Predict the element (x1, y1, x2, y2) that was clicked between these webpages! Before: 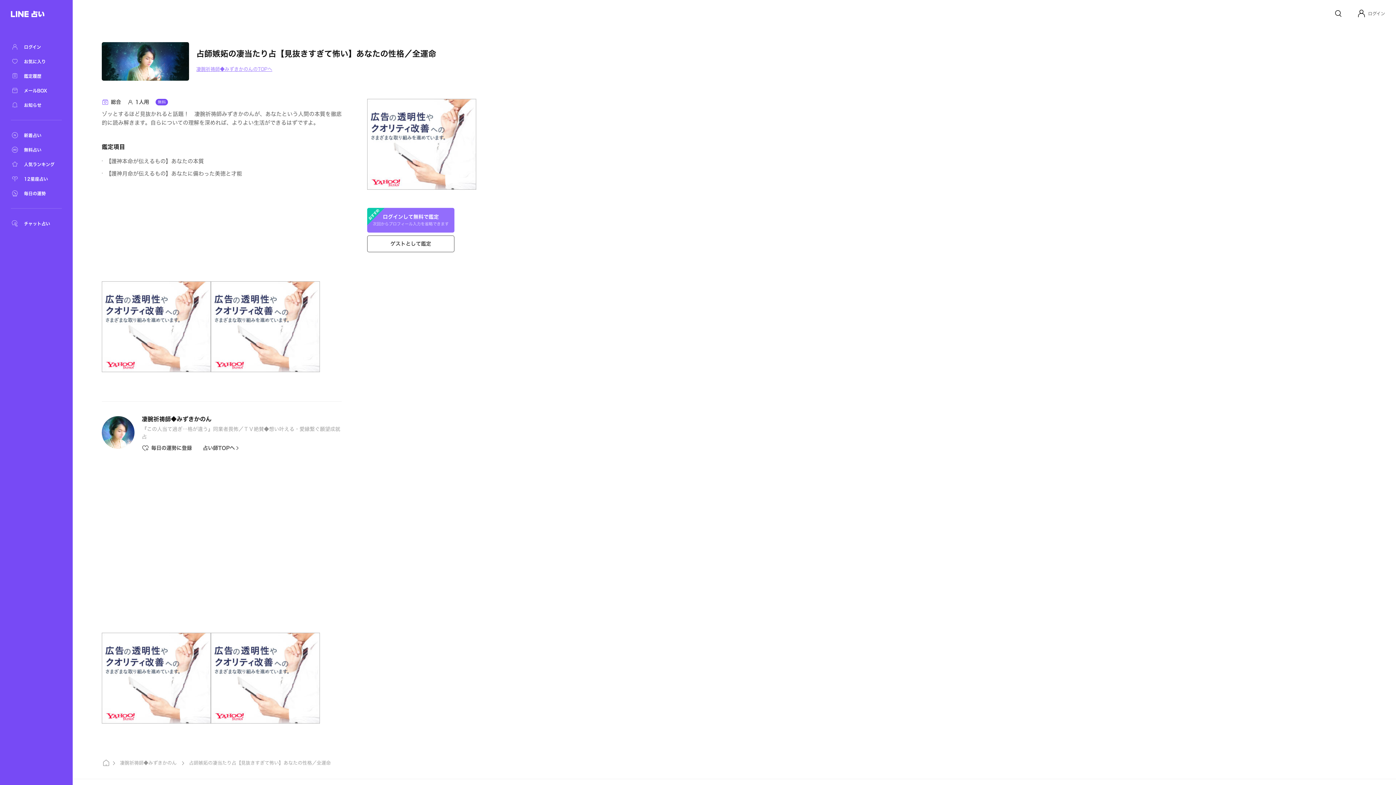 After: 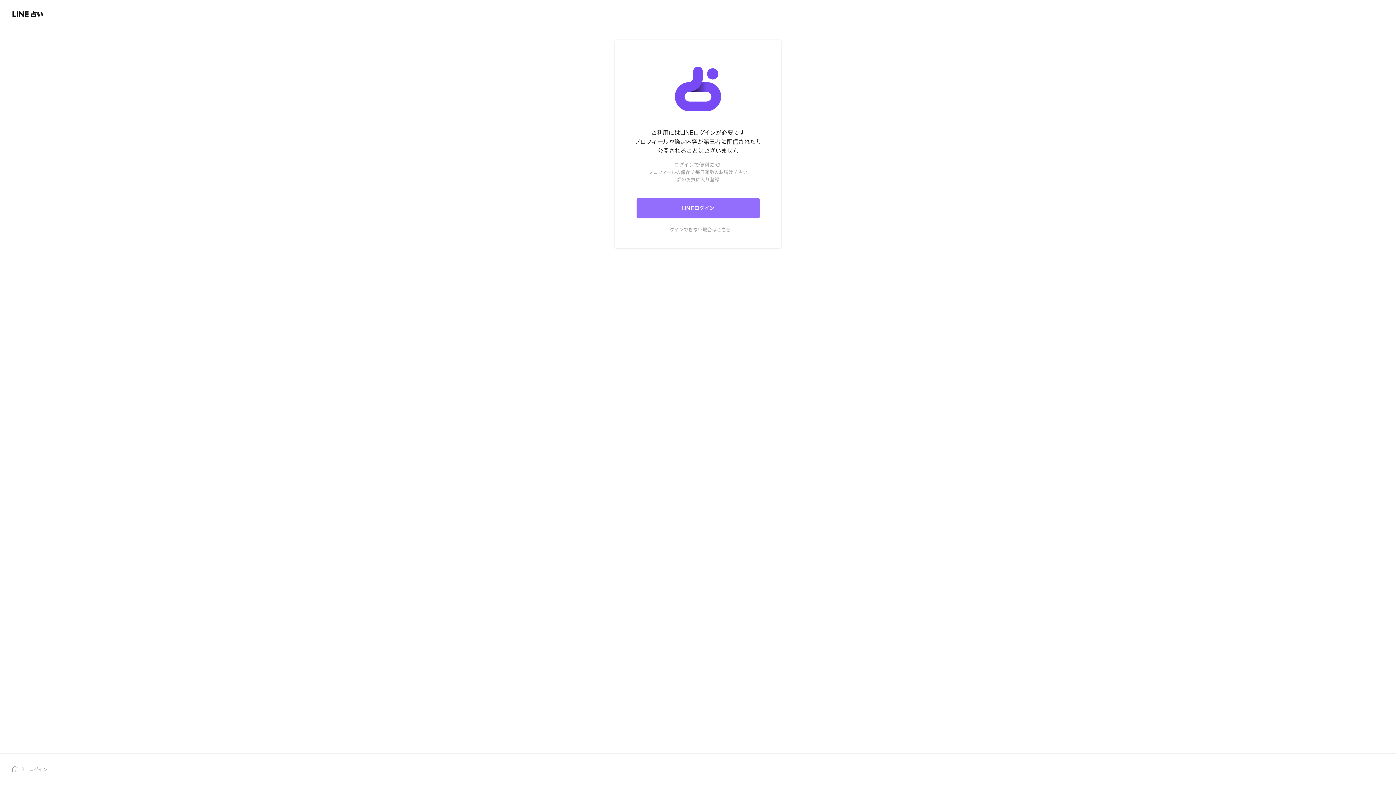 Action: label: ログイン bbox: (1357, 9, 1385, 17)